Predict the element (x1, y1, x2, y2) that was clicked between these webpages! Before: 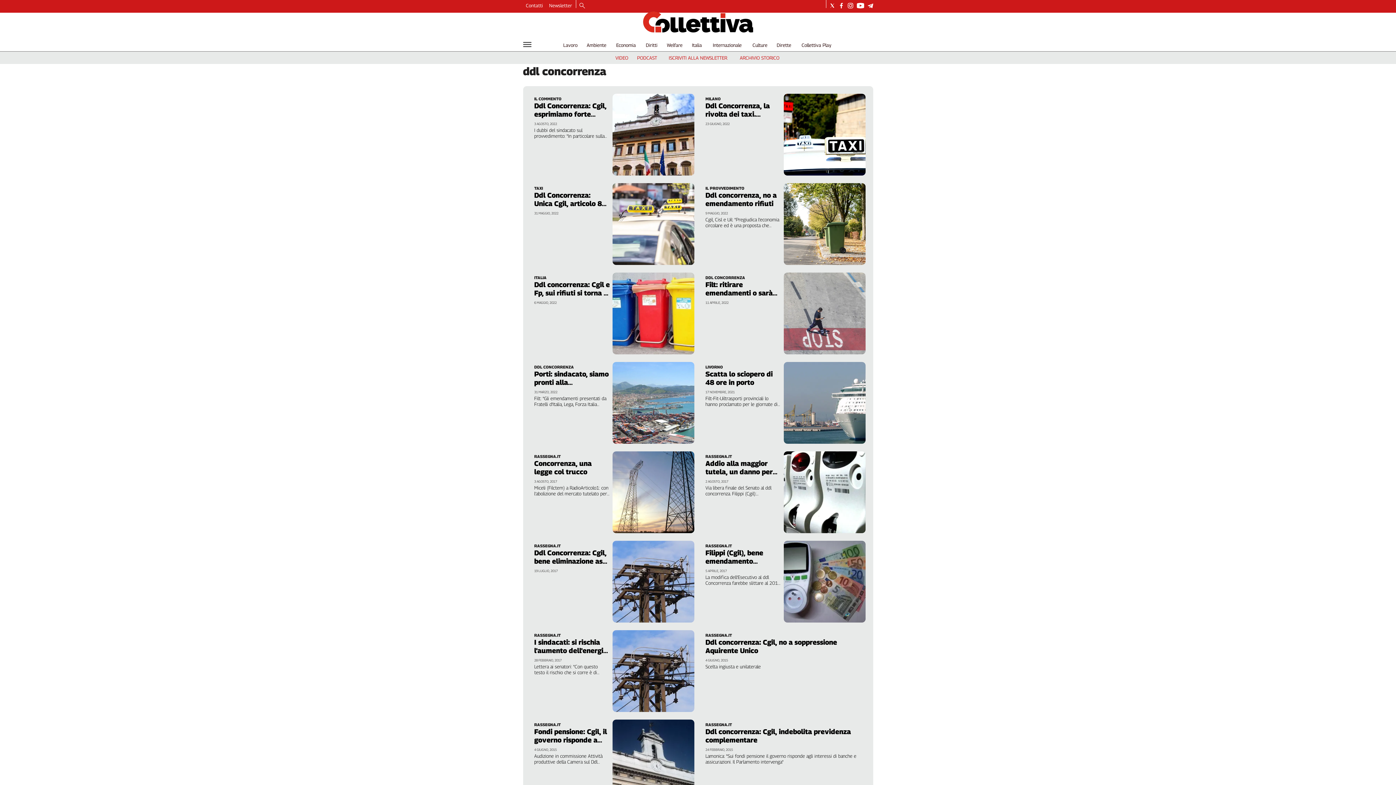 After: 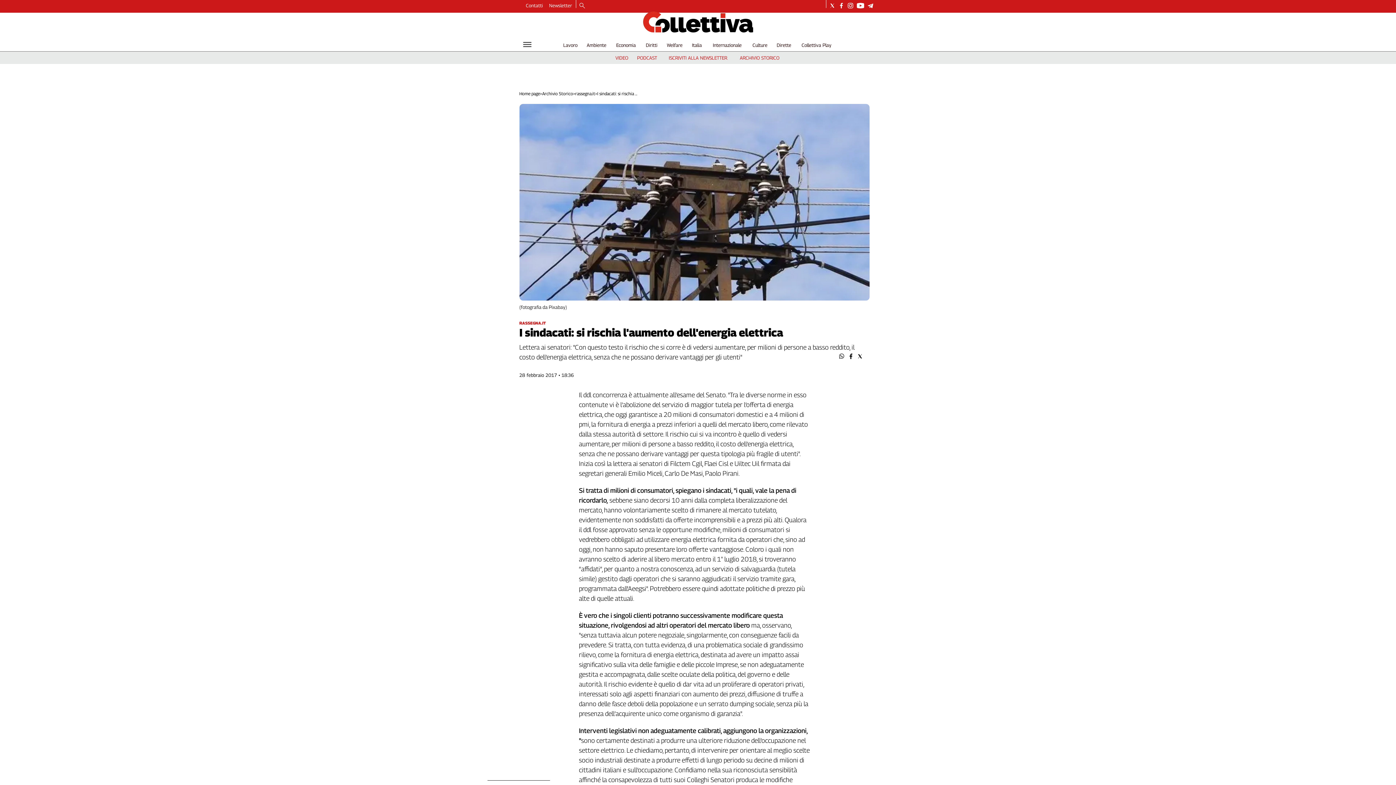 Action: bbox: (534, 638, 607, 663) label: I sindacati: si rischia l'aumento dell'energia elettrica